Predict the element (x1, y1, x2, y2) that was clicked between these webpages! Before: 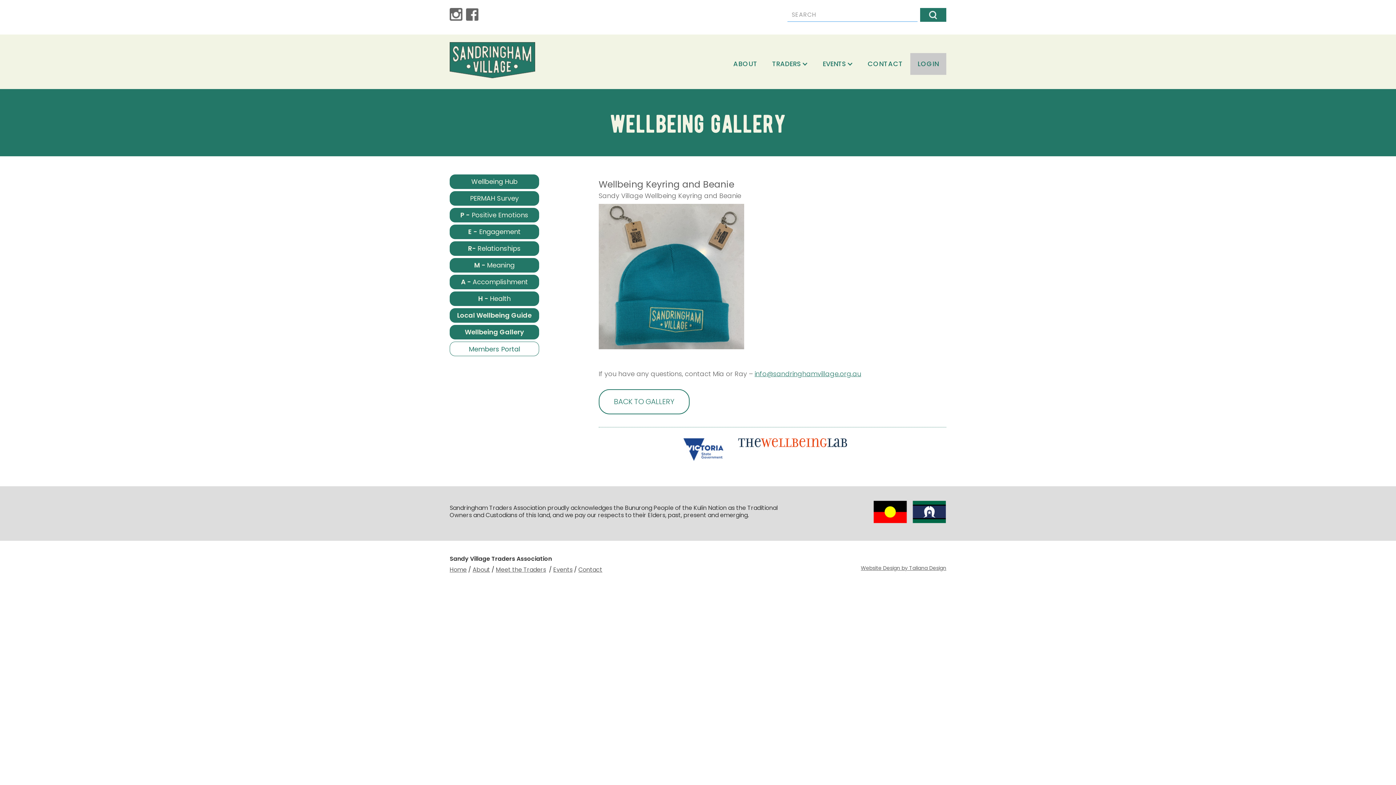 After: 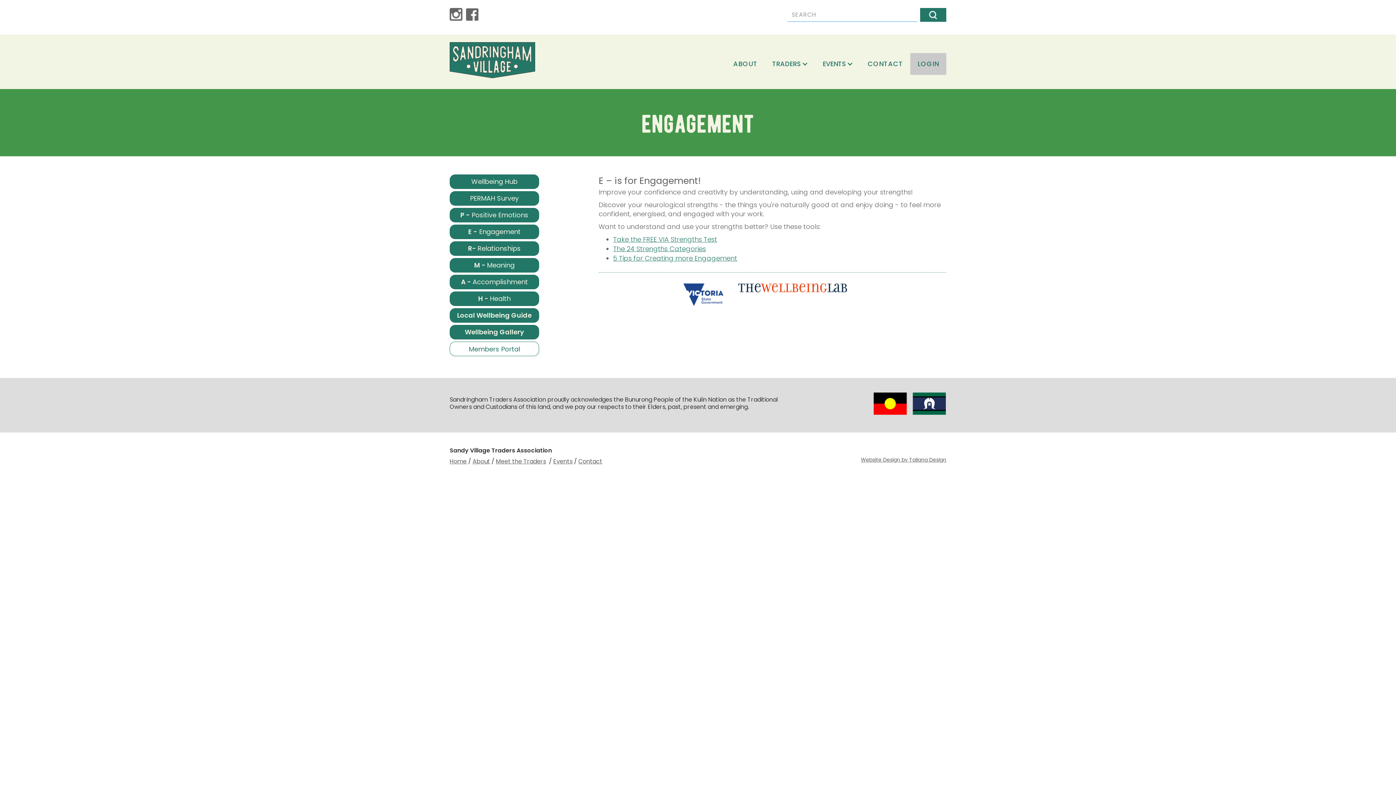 Action: bbox: (449, 224, 539, 239) label: E - Engagement